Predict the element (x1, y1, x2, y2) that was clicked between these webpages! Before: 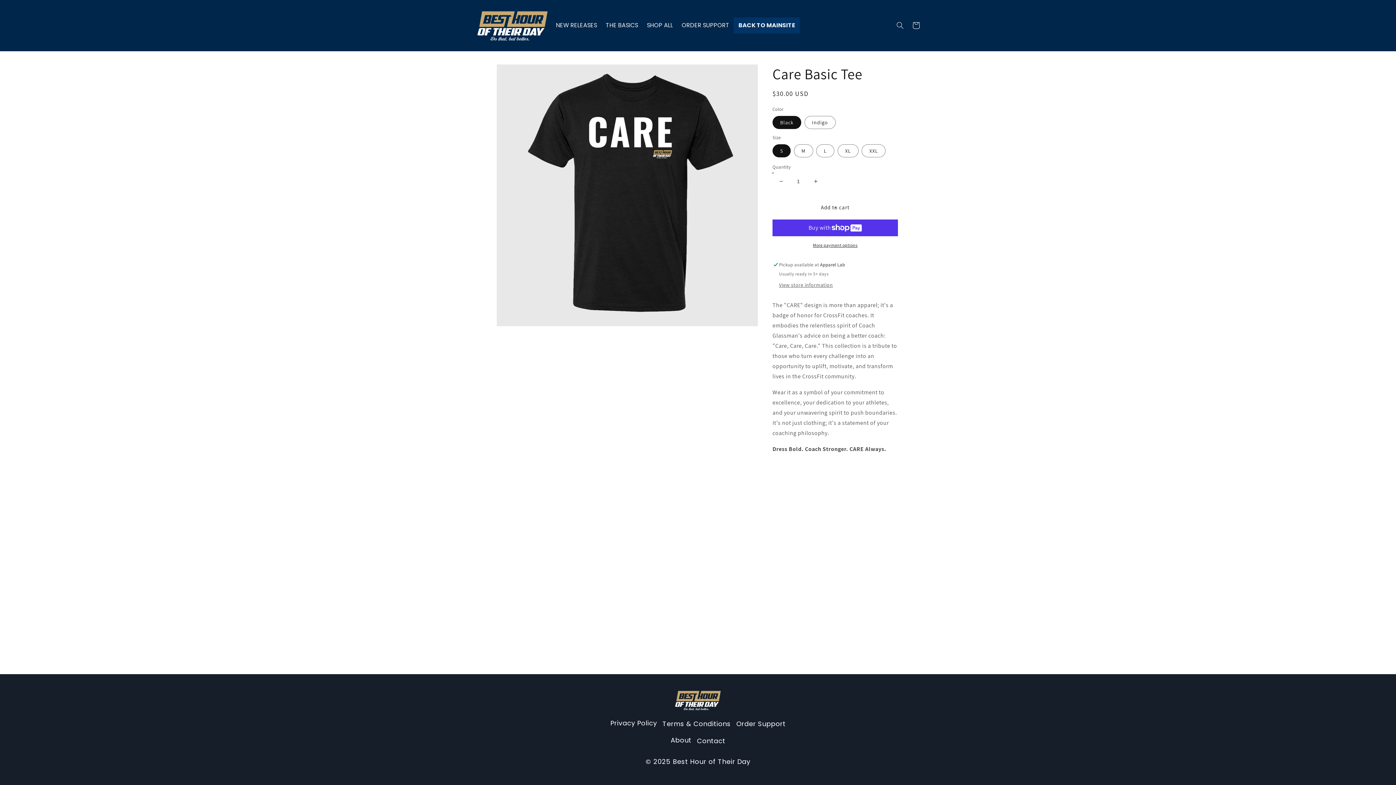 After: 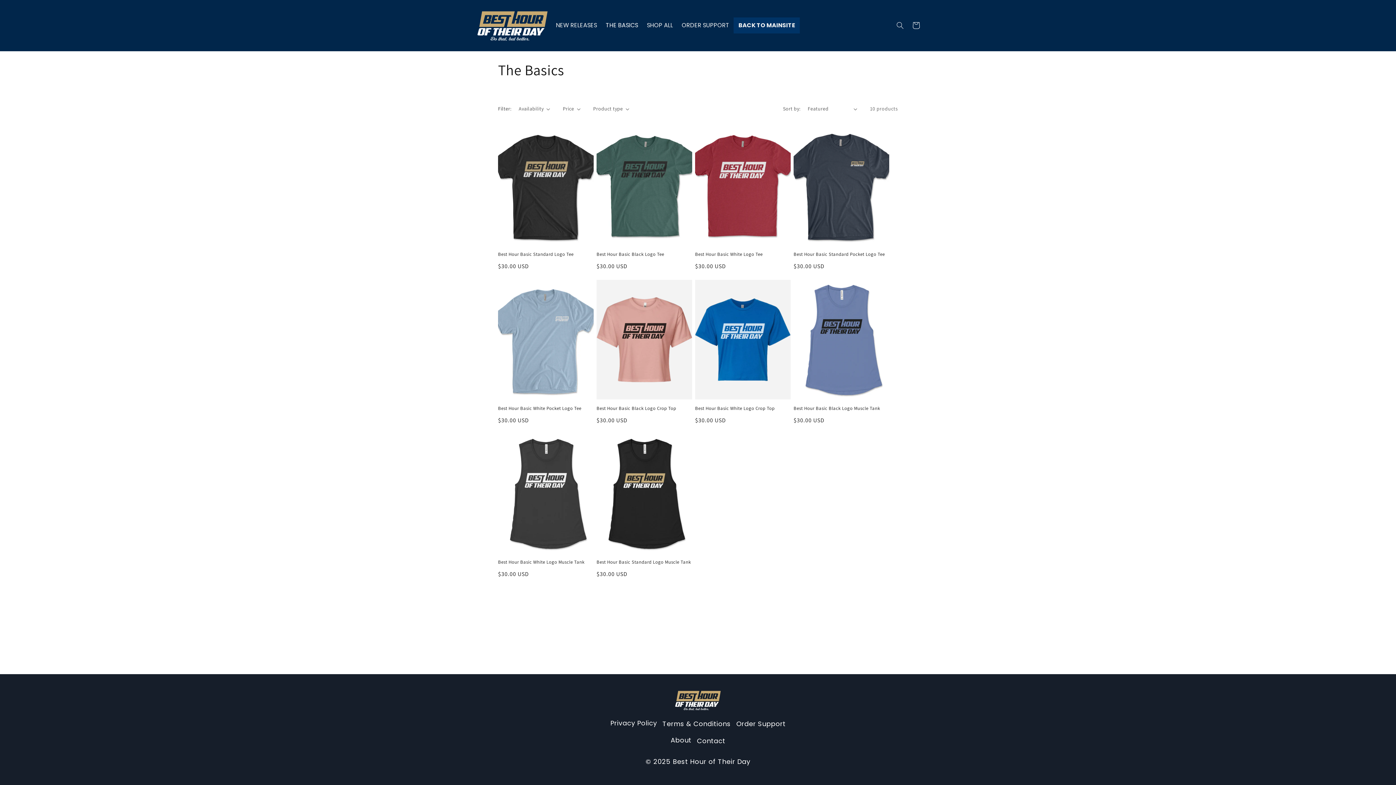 Action: bbox: (601, 17, 642, 33) label: THE BASICS